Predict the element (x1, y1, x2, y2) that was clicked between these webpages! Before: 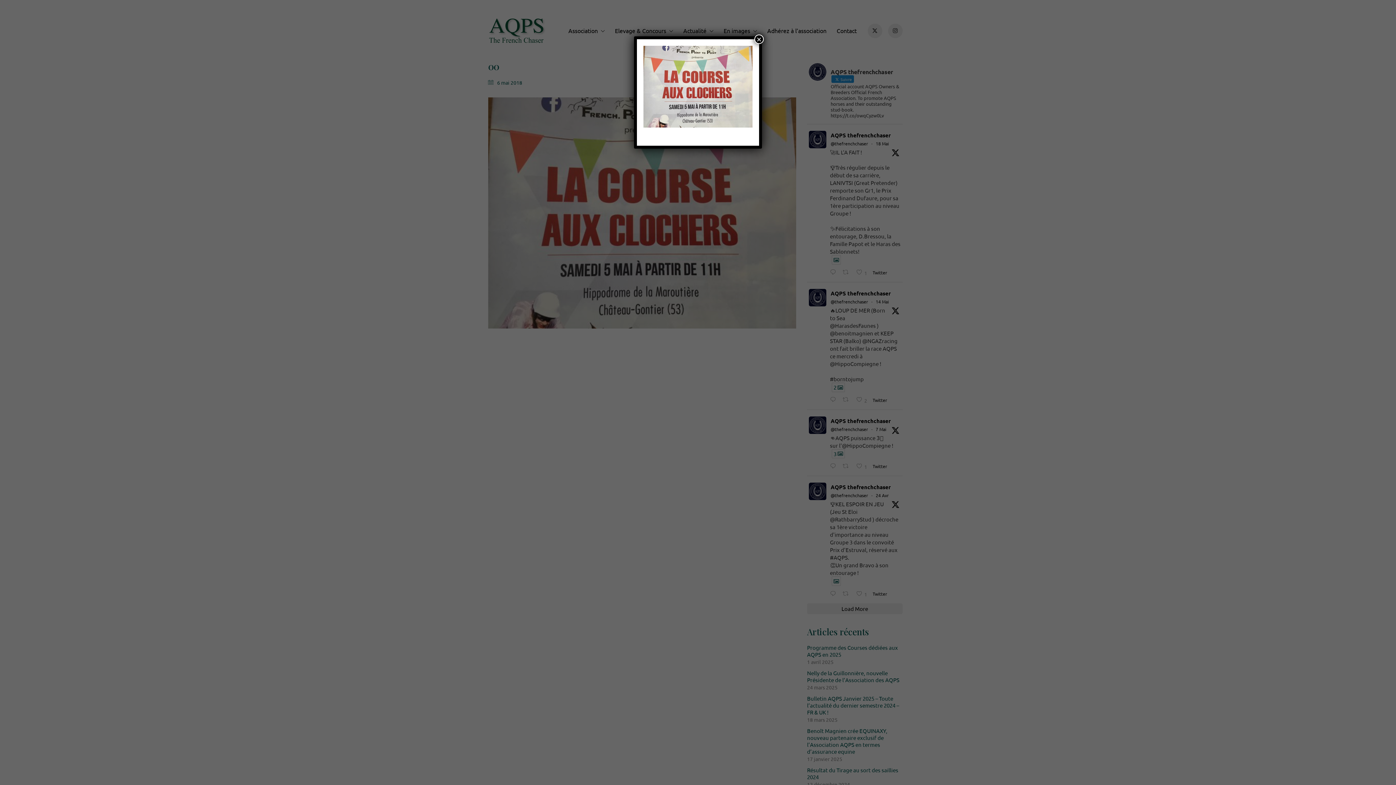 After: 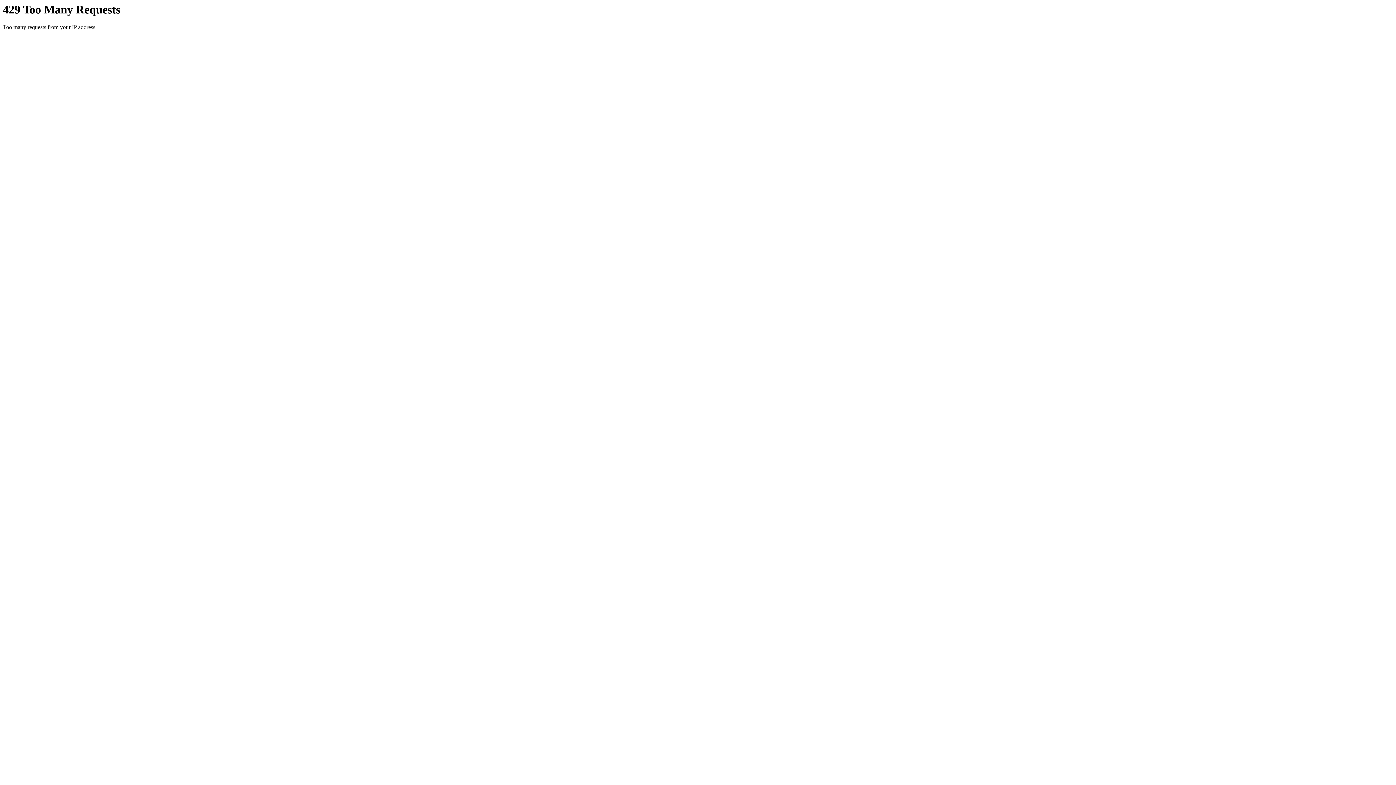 Action: bbox: (643, 81, 752, 89)